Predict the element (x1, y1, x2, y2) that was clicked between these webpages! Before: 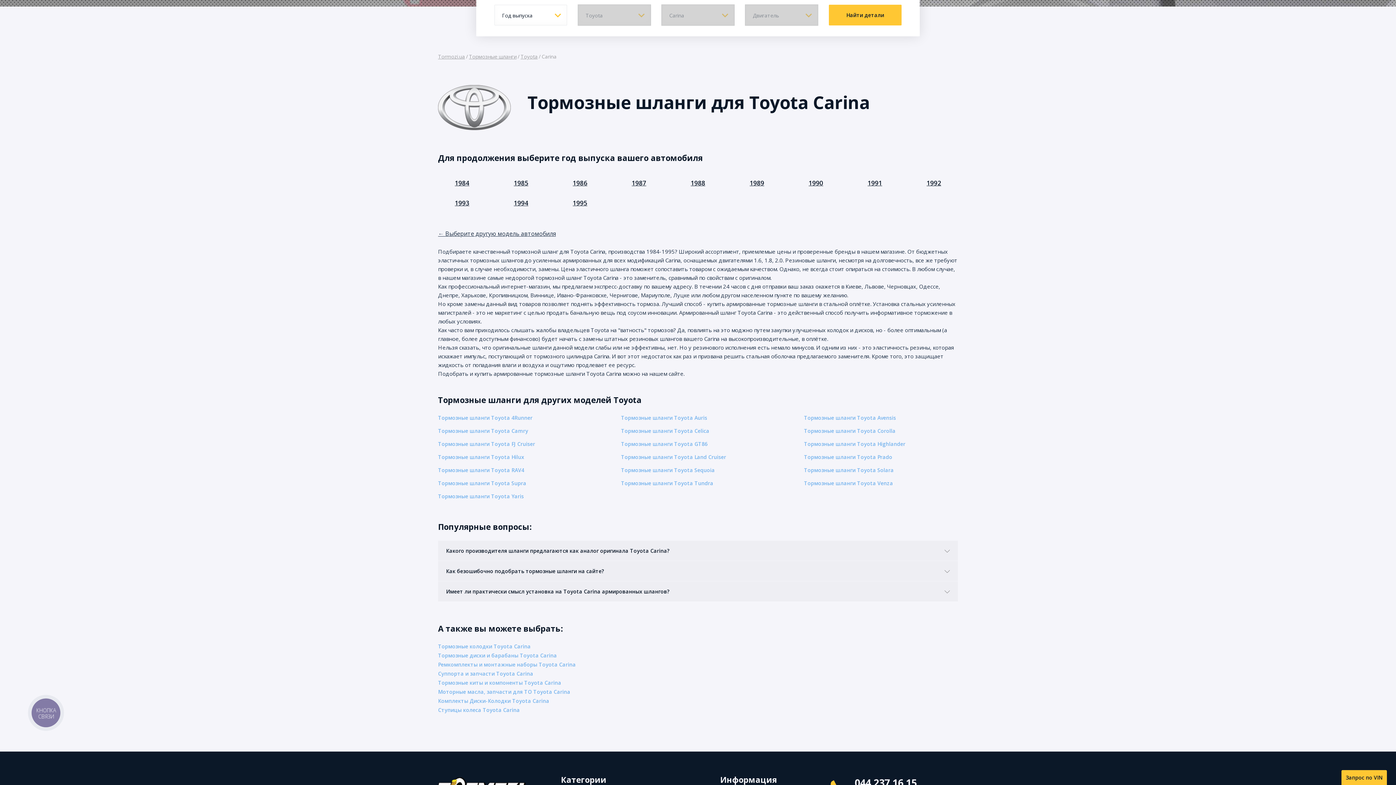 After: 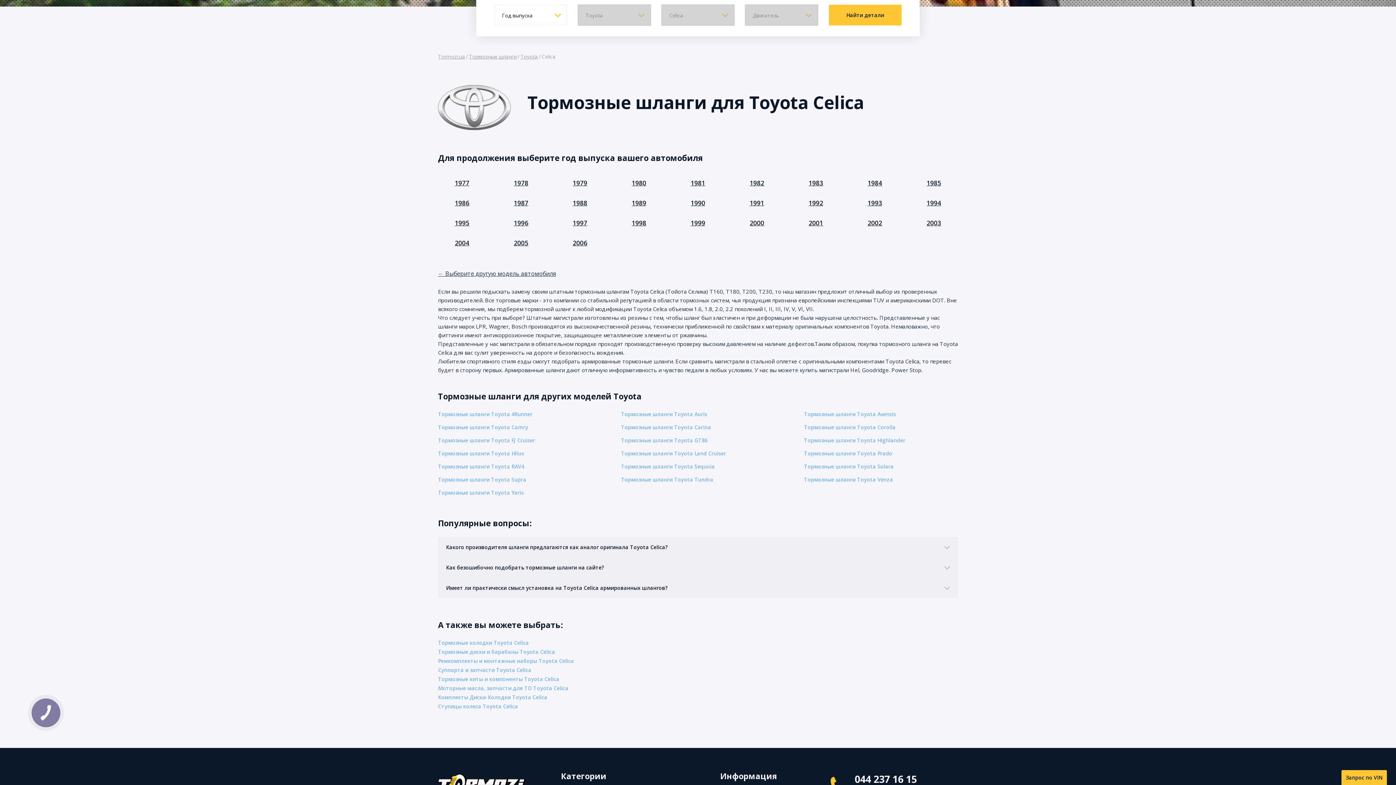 Action: label: Тормозные шланги Toyota Celica bbox: (621, 427, 709, 434)